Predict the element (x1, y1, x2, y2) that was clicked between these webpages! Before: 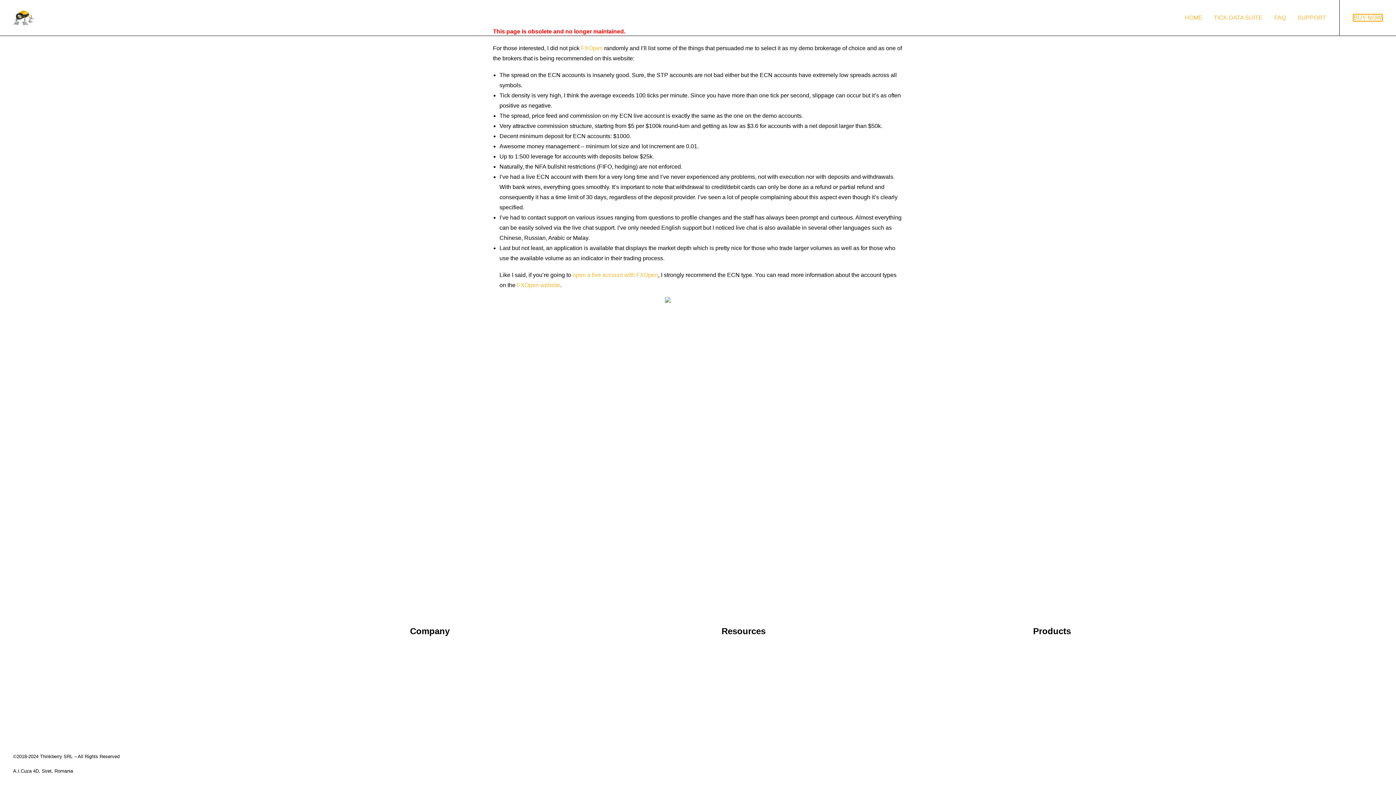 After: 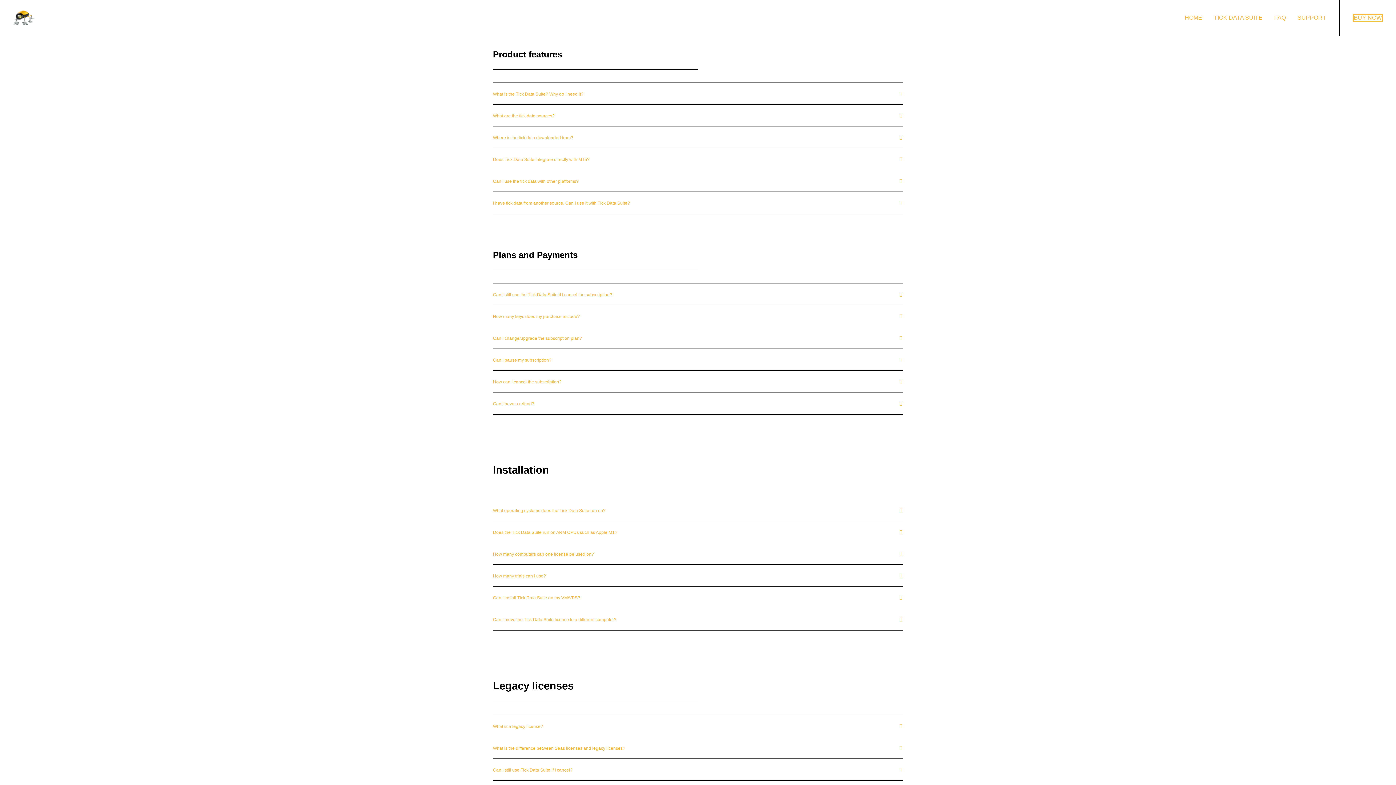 Action: label: FAQ bbox: (721, 655, 733, 661)